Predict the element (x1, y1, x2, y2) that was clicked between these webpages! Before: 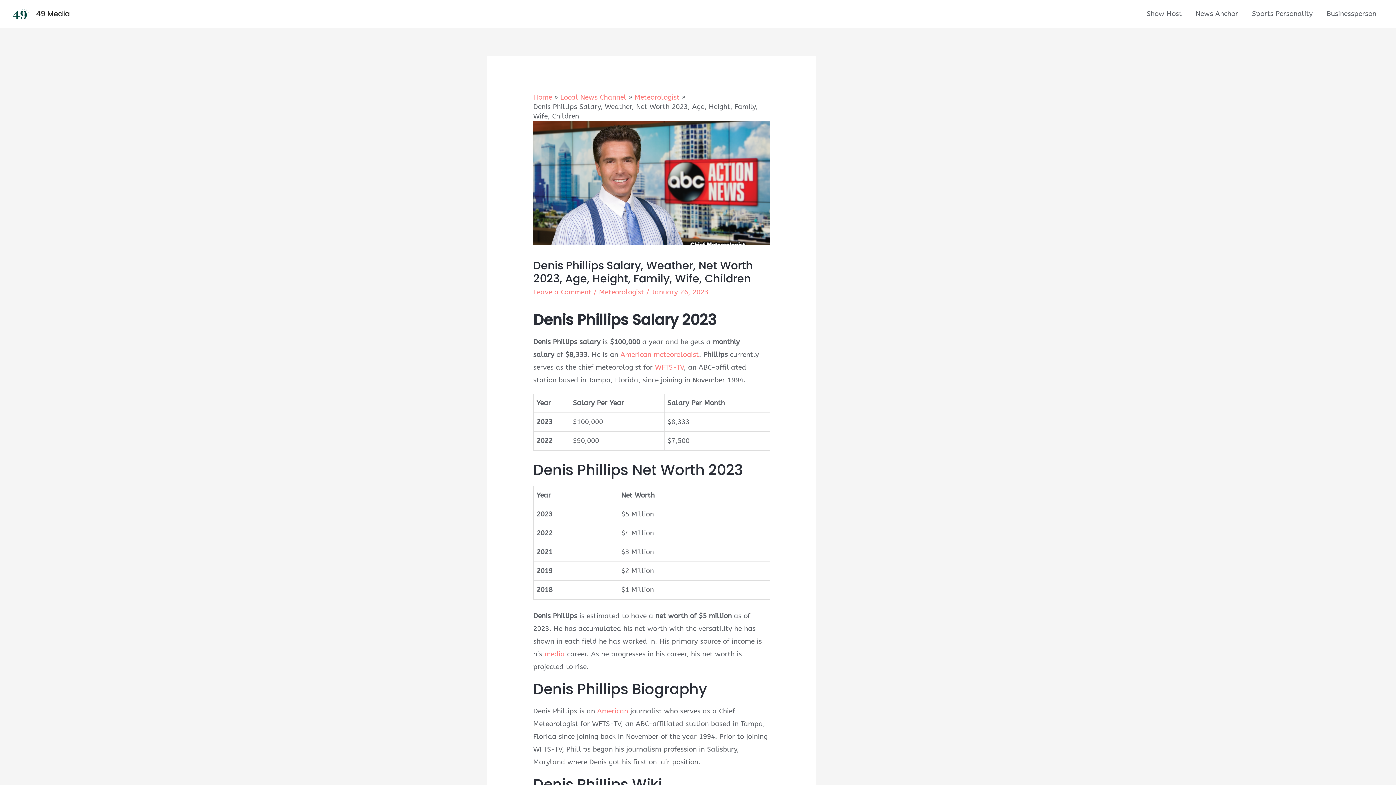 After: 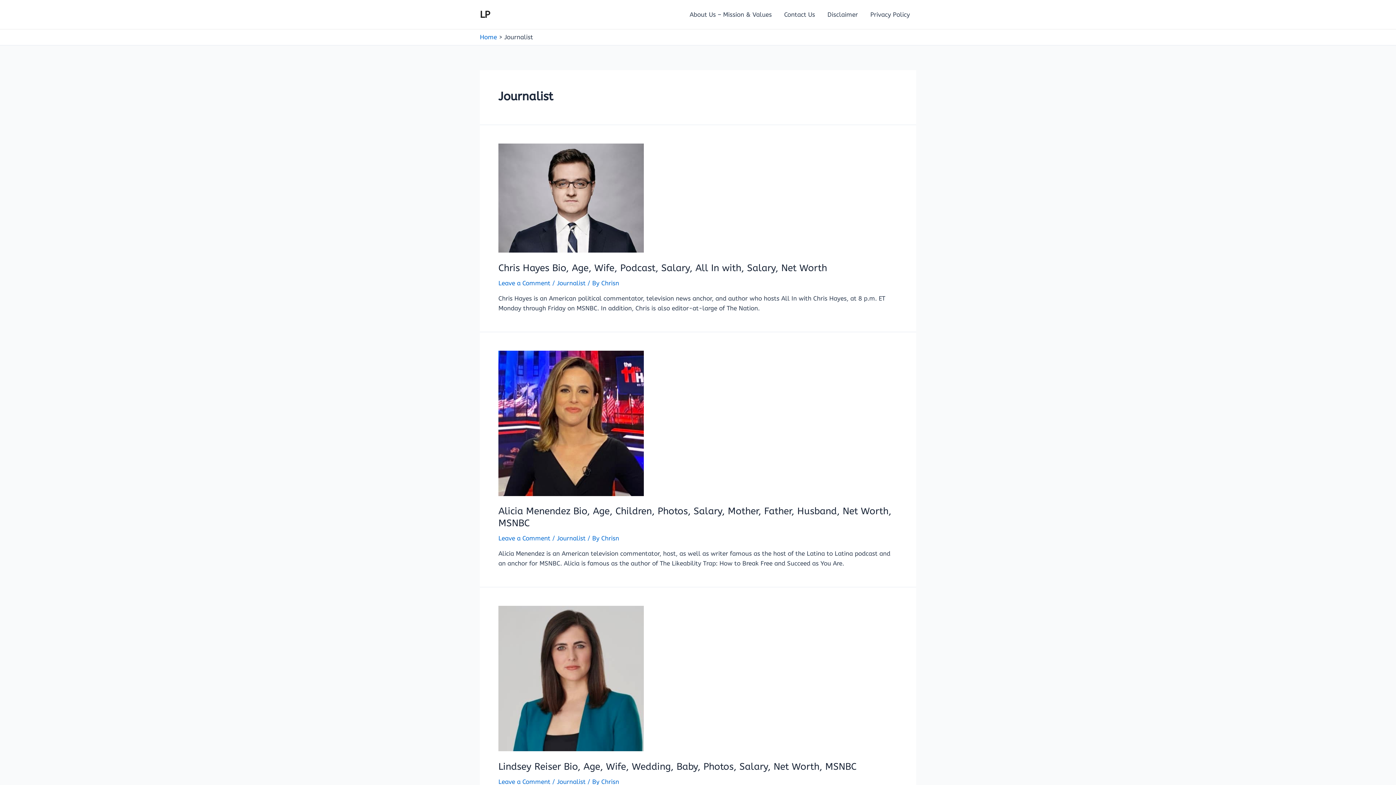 Action: label: media bbox: (544, 650, 564, 658)